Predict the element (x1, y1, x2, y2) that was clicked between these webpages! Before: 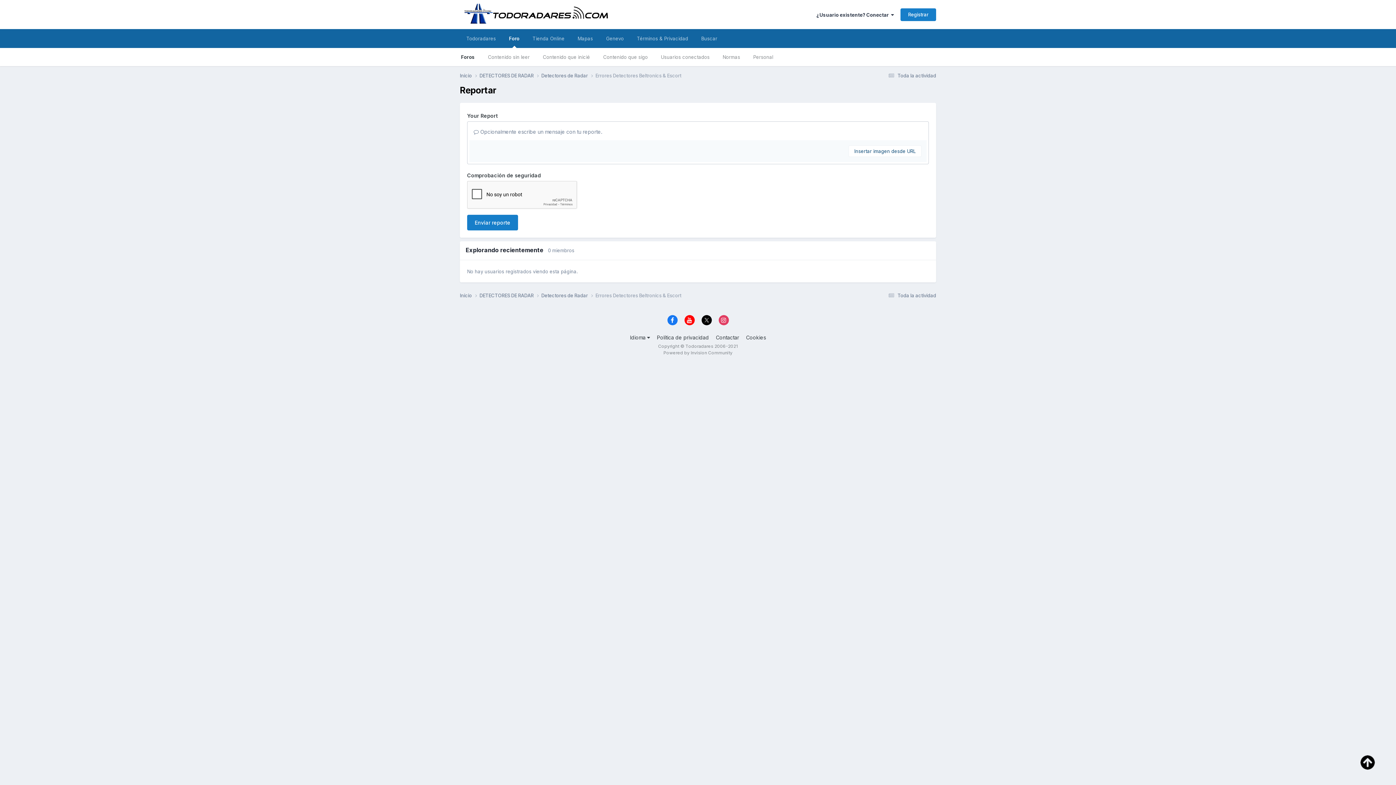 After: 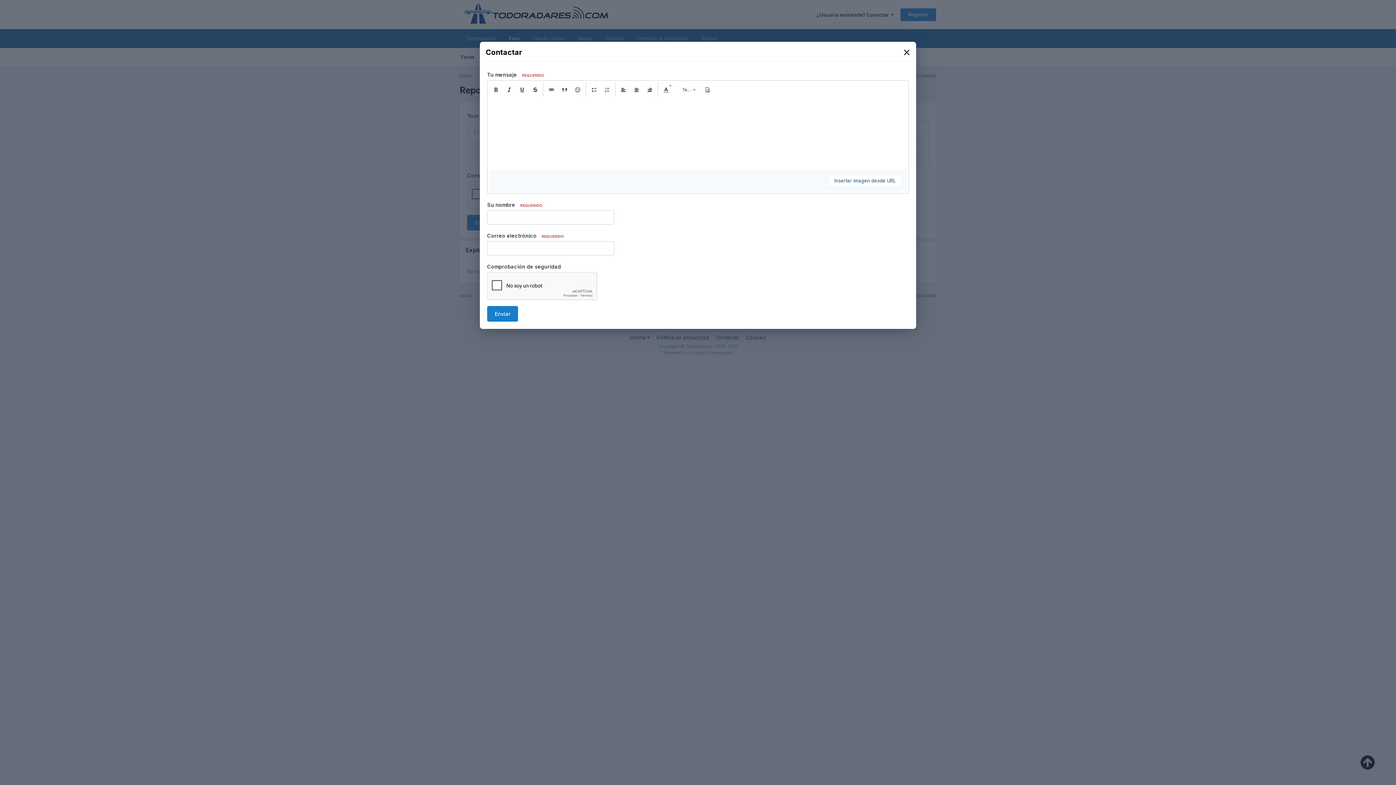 Action: label: Contactar bbox: (716, 334, 739, 340)